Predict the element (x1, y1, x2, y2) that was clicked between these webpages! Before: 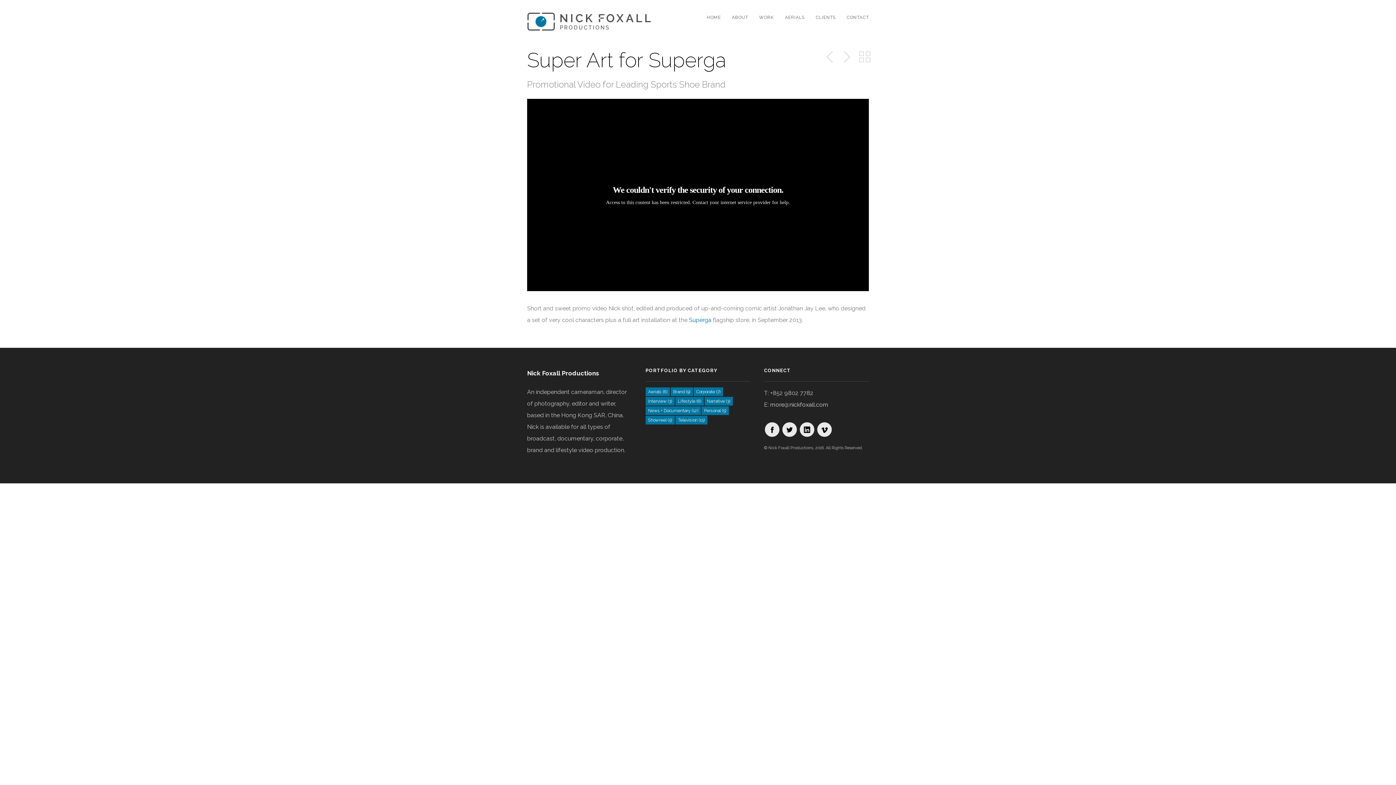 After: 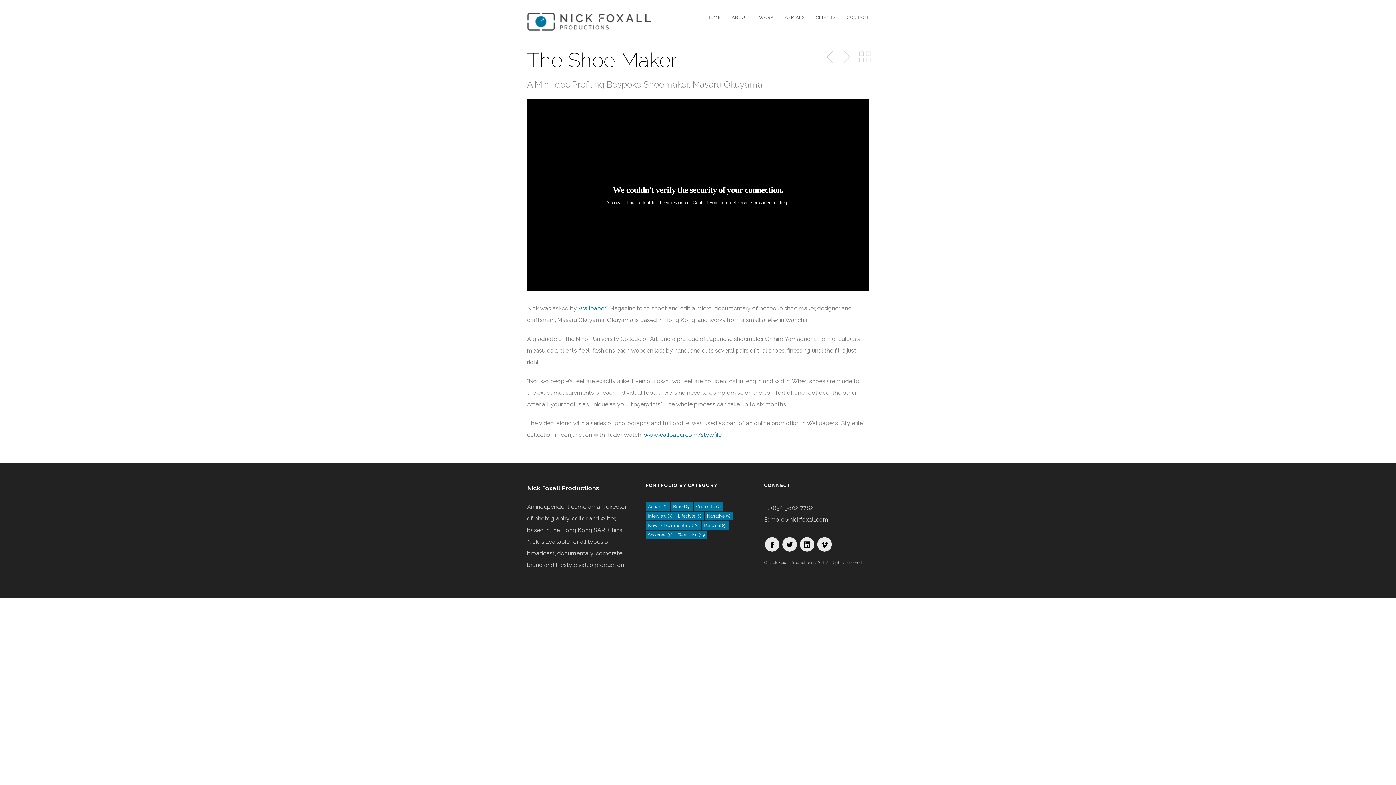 Action: label: Next Post bbox: (838, 49, 853, 64)